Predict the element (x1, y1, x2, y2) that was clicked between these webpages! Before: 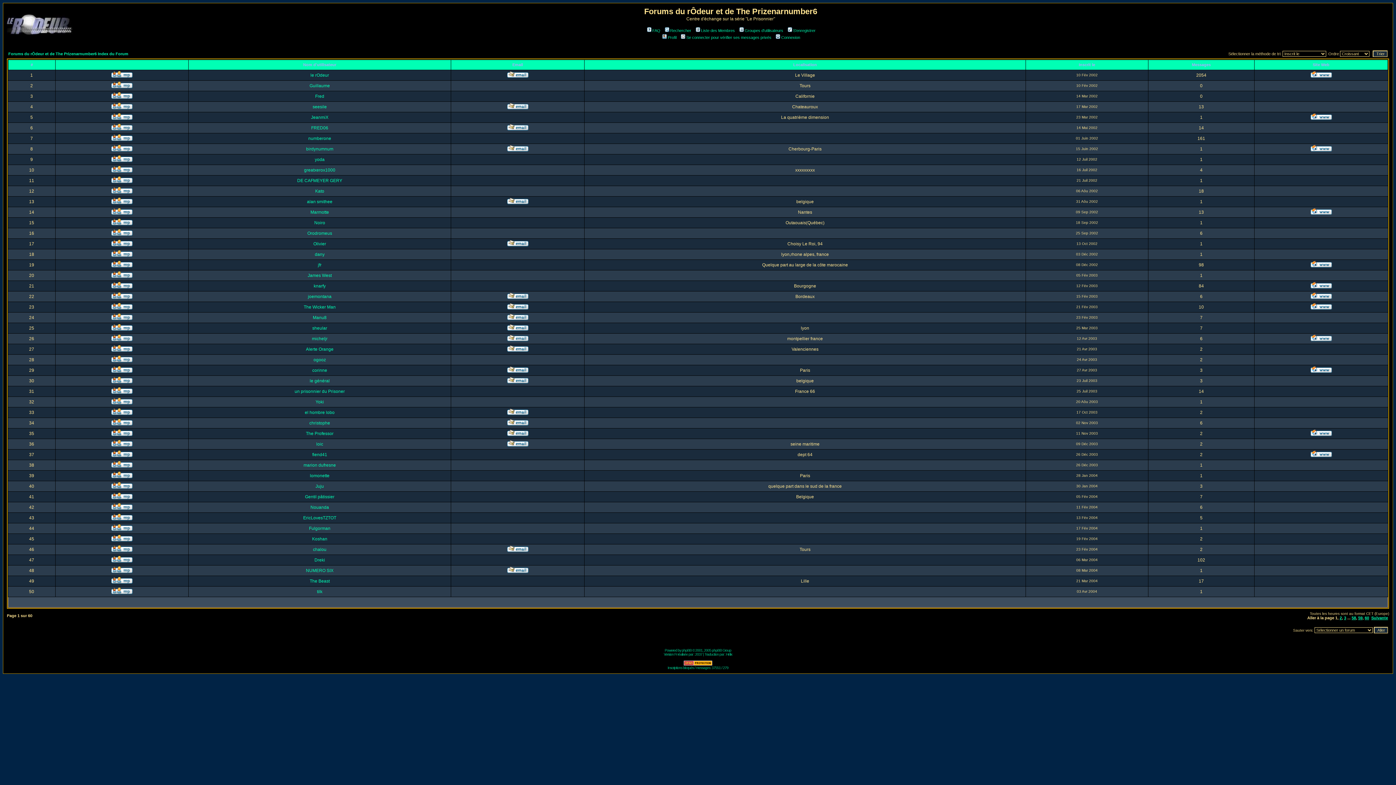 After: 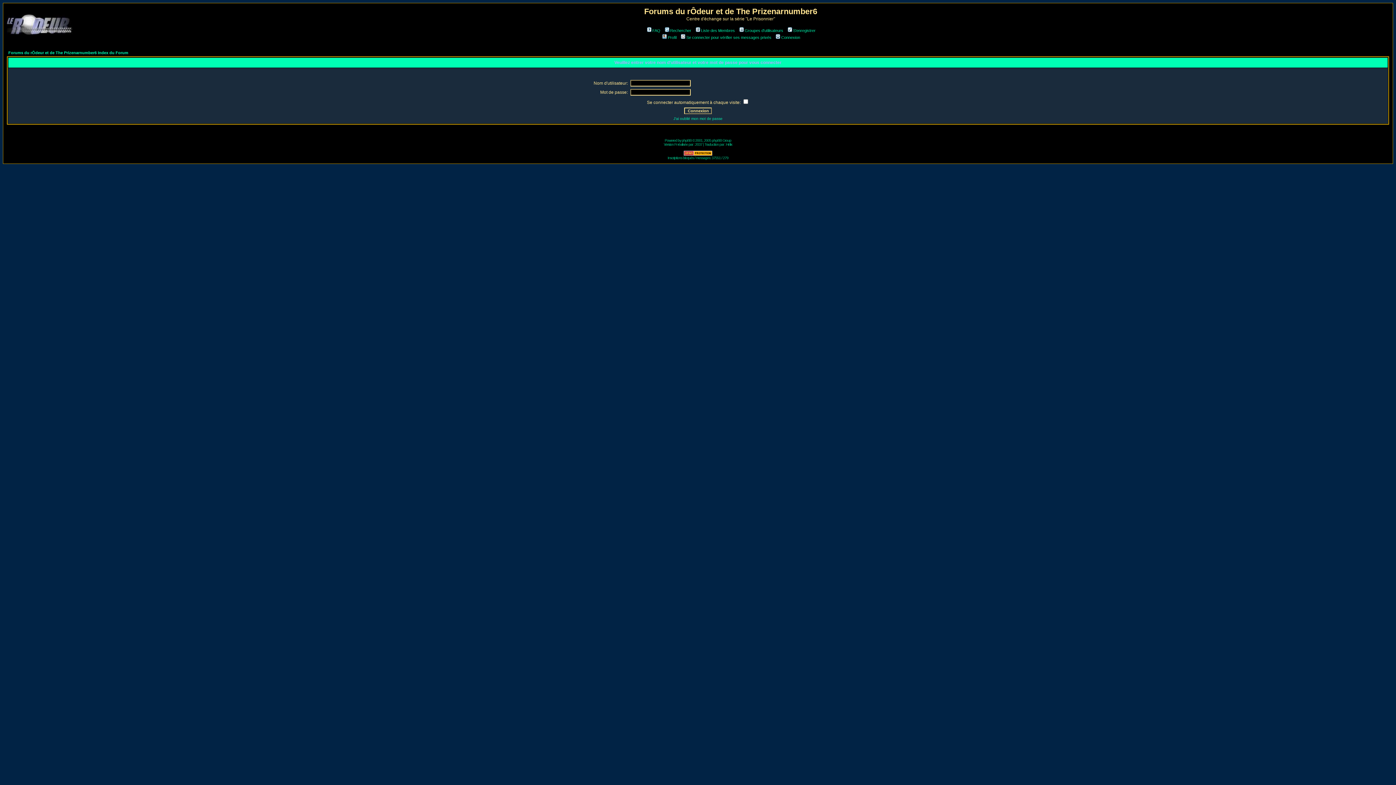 Action: bbox: (507, 378, 528, 384)